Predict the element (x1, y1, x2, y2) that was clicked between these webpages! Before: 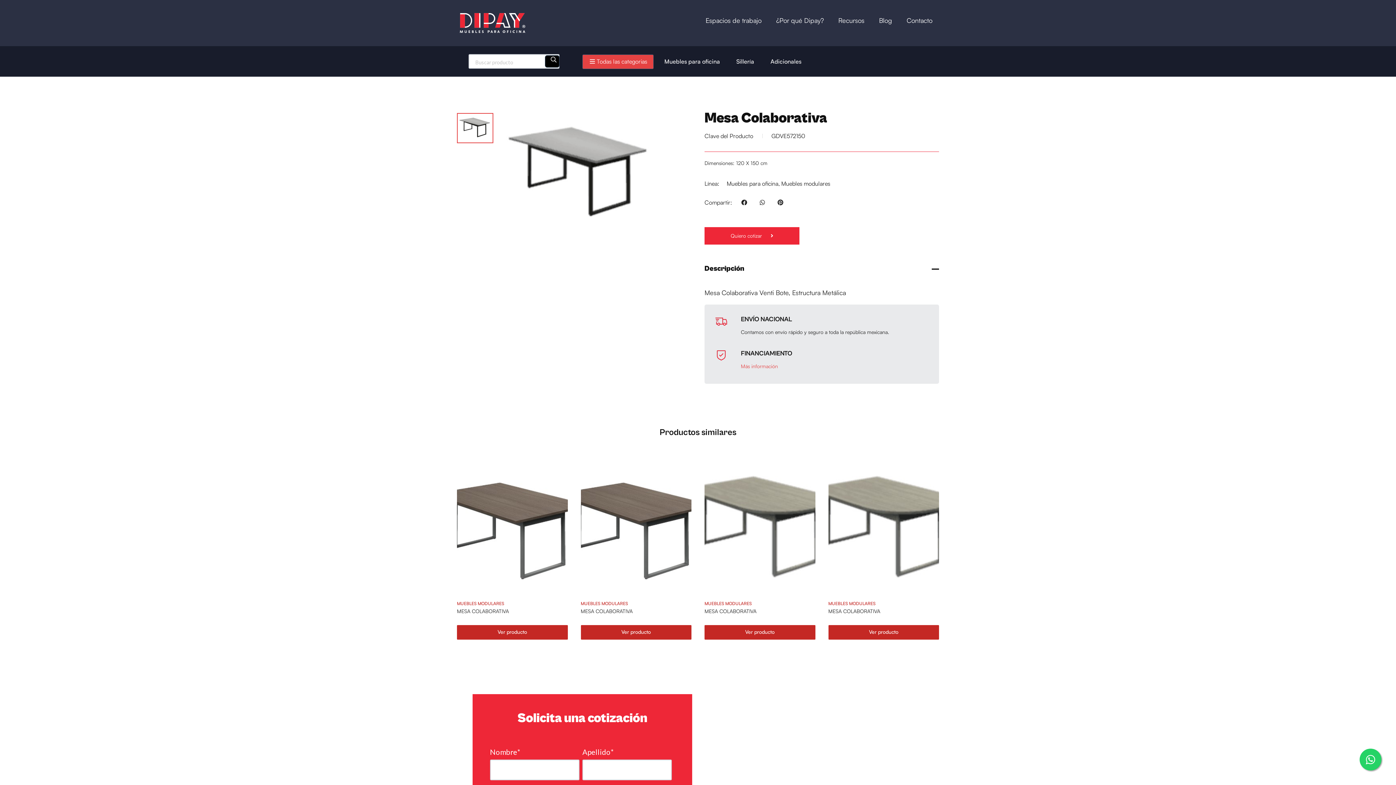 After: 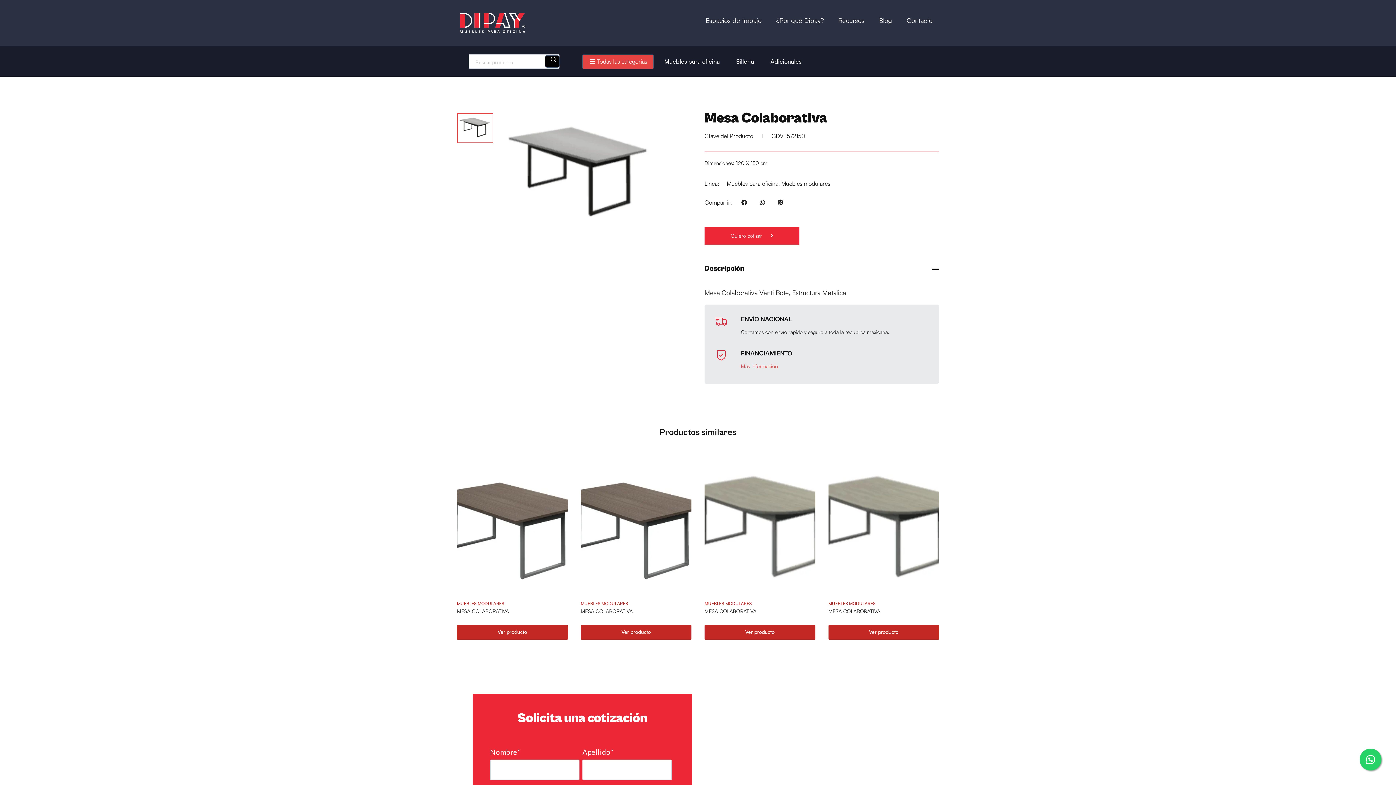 Action: bbox: (580, 599, 628, 608) label: MUEBLES MODULARES